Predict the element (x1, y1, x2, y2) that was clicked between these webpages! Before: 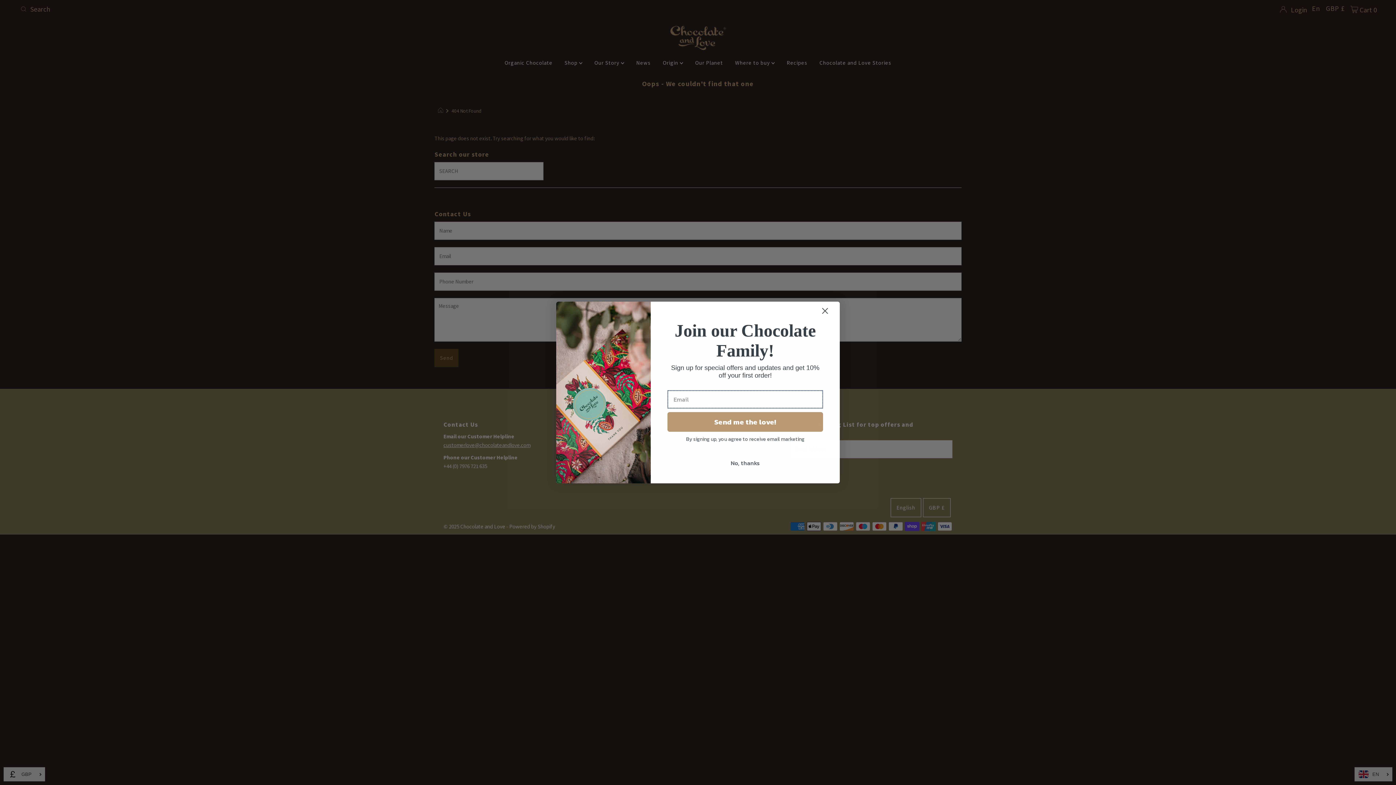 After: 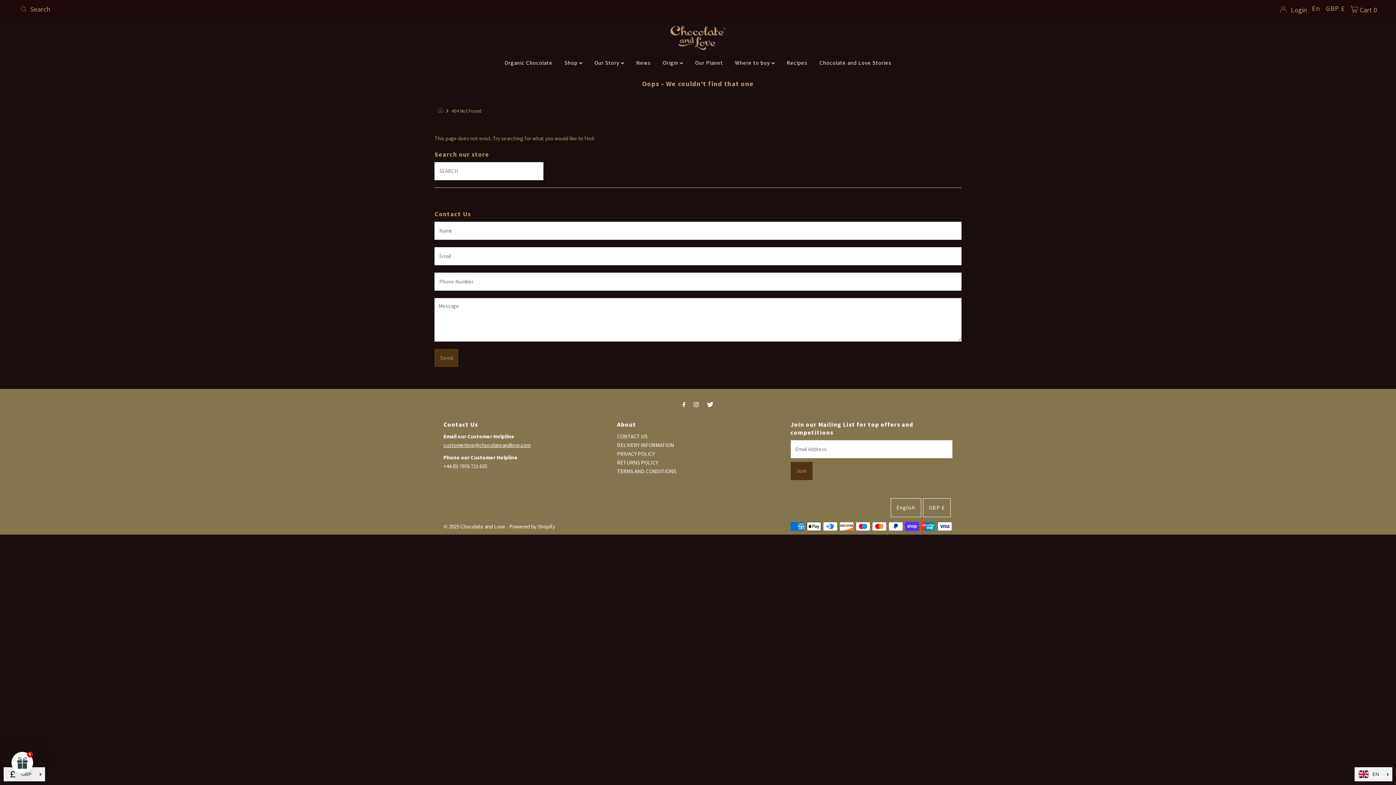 Action: label: Close dialog bbox: (813, 304, 837, 317)